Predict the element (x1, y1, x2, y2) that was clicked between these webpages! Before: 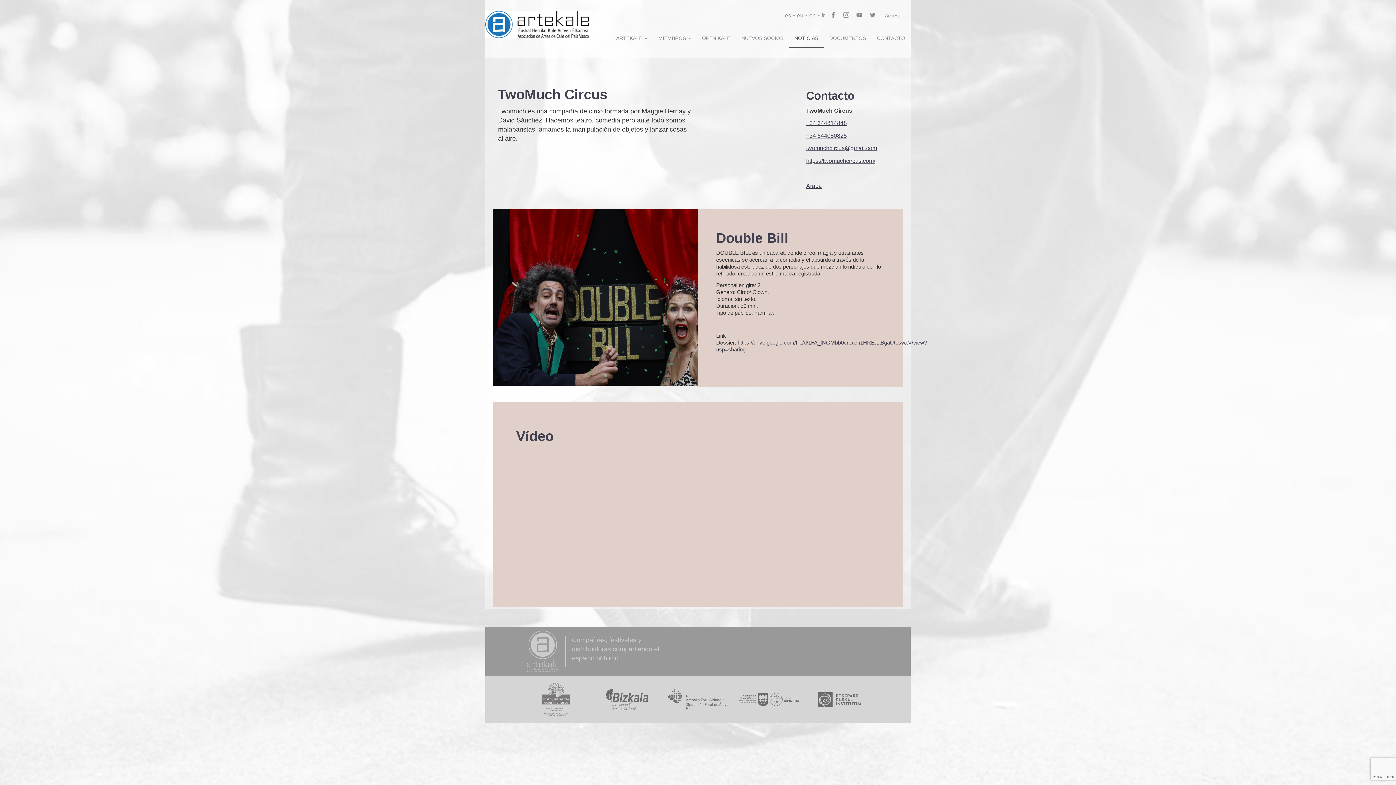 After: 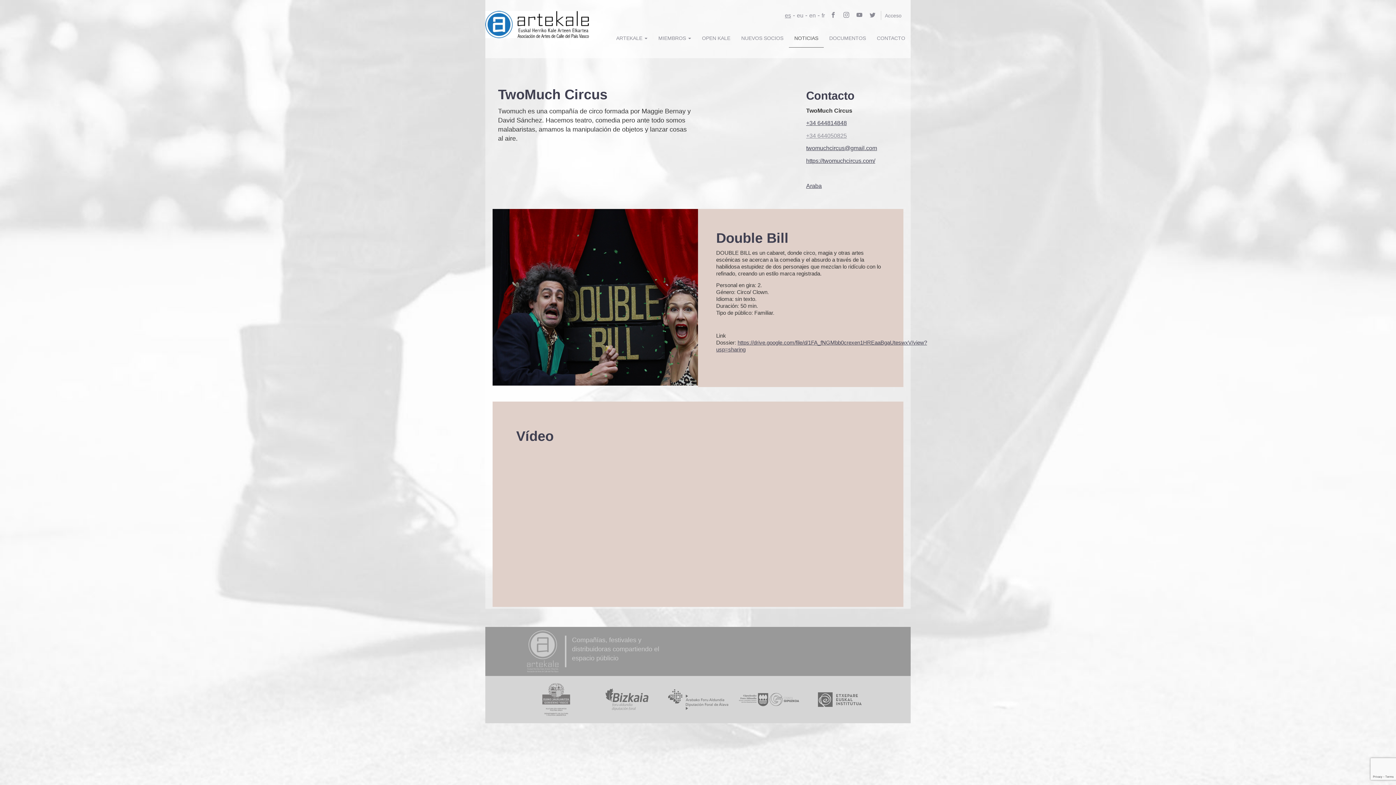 Action: bbox: (806, 132, 847, 138) label: +34 644050825